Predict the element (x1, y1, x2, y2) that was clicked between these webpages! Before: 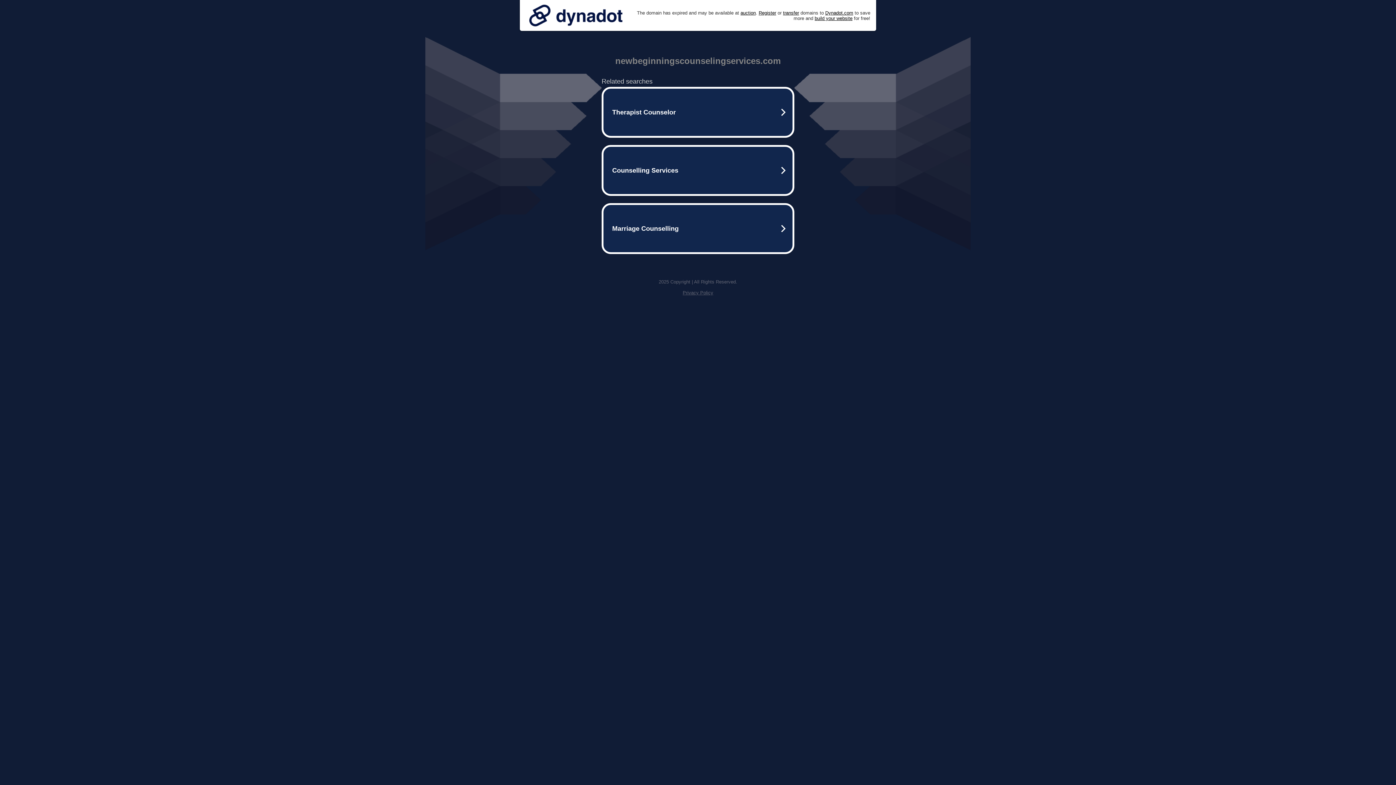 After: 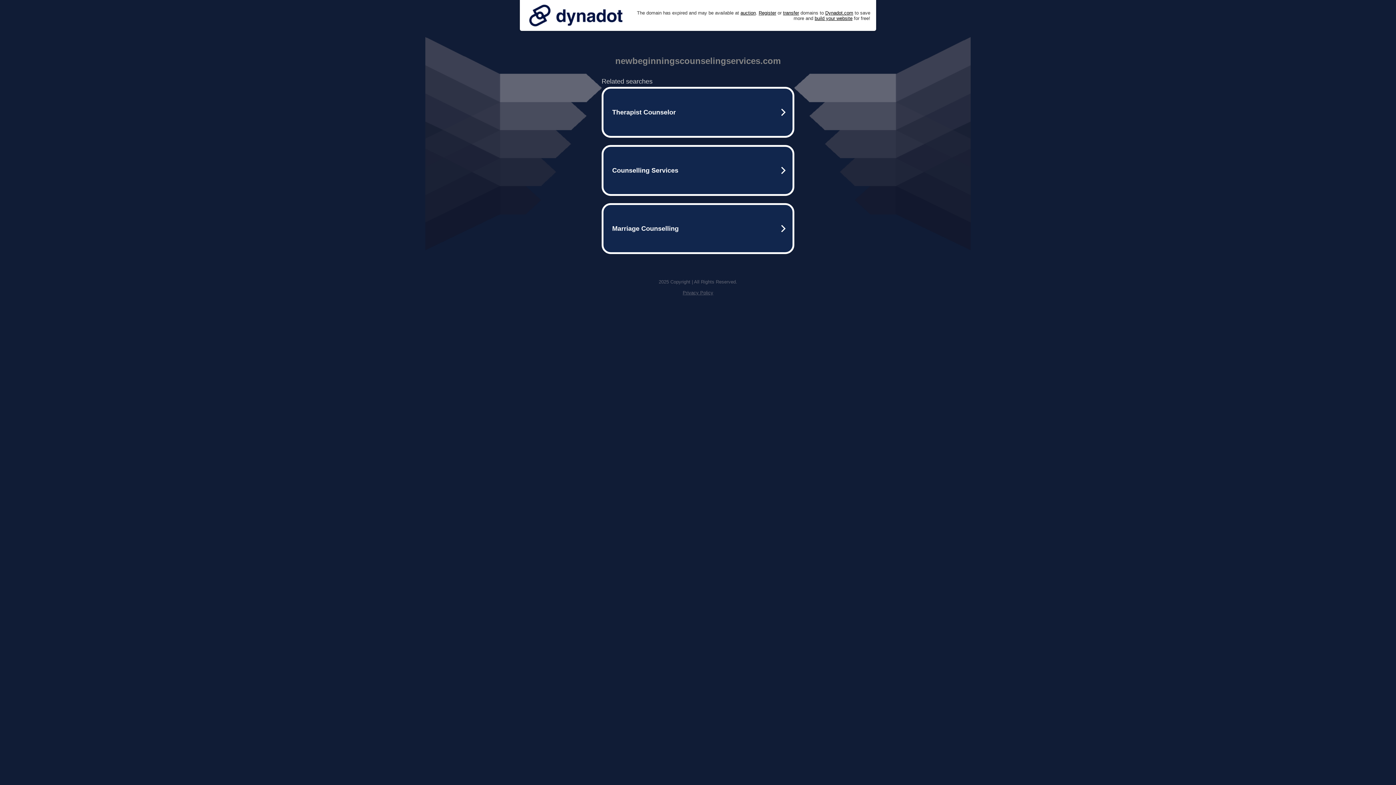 Action: bbox: (525, 0, 626, 30)